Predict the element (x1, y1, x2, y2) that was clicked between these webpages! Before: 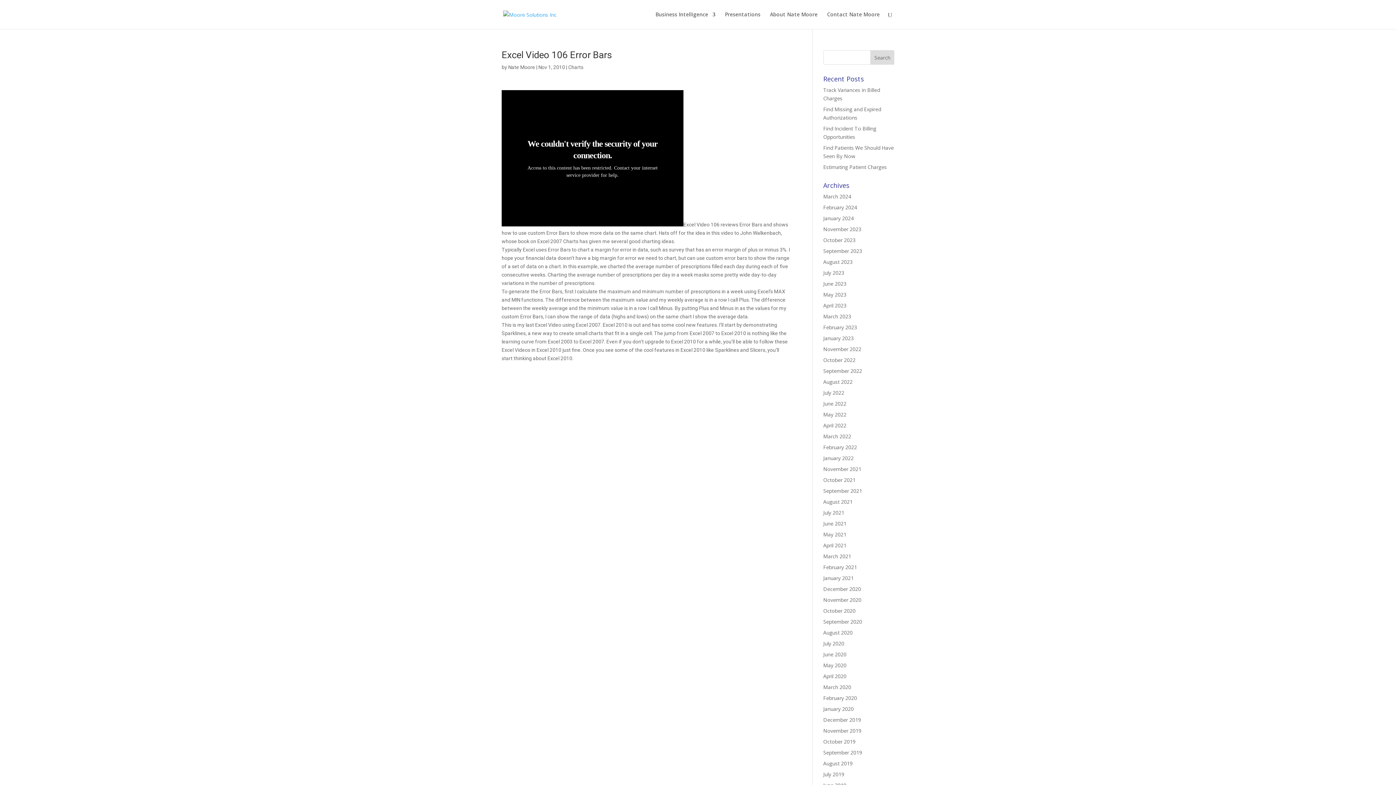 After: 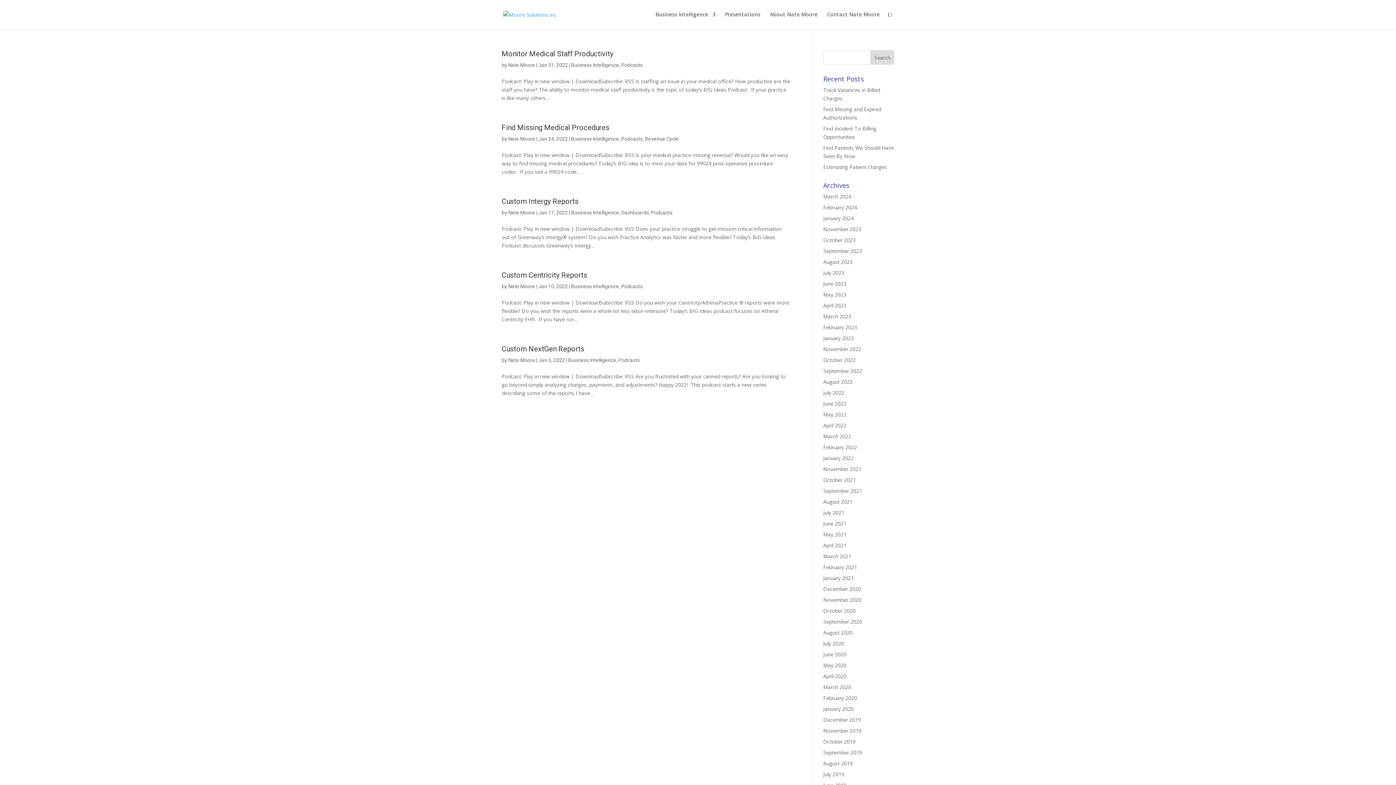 Action: bbox: (823, 454, 854, 461) label: January 2022